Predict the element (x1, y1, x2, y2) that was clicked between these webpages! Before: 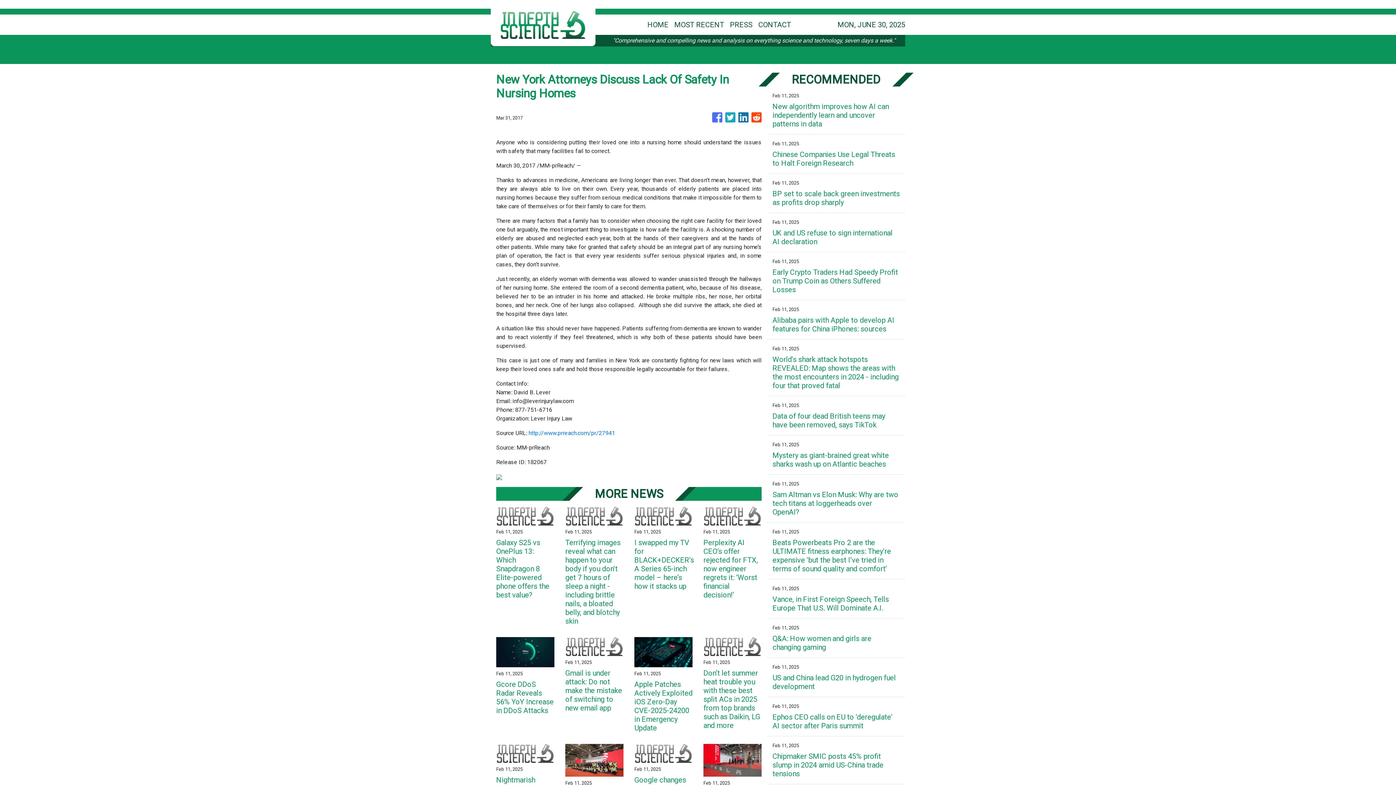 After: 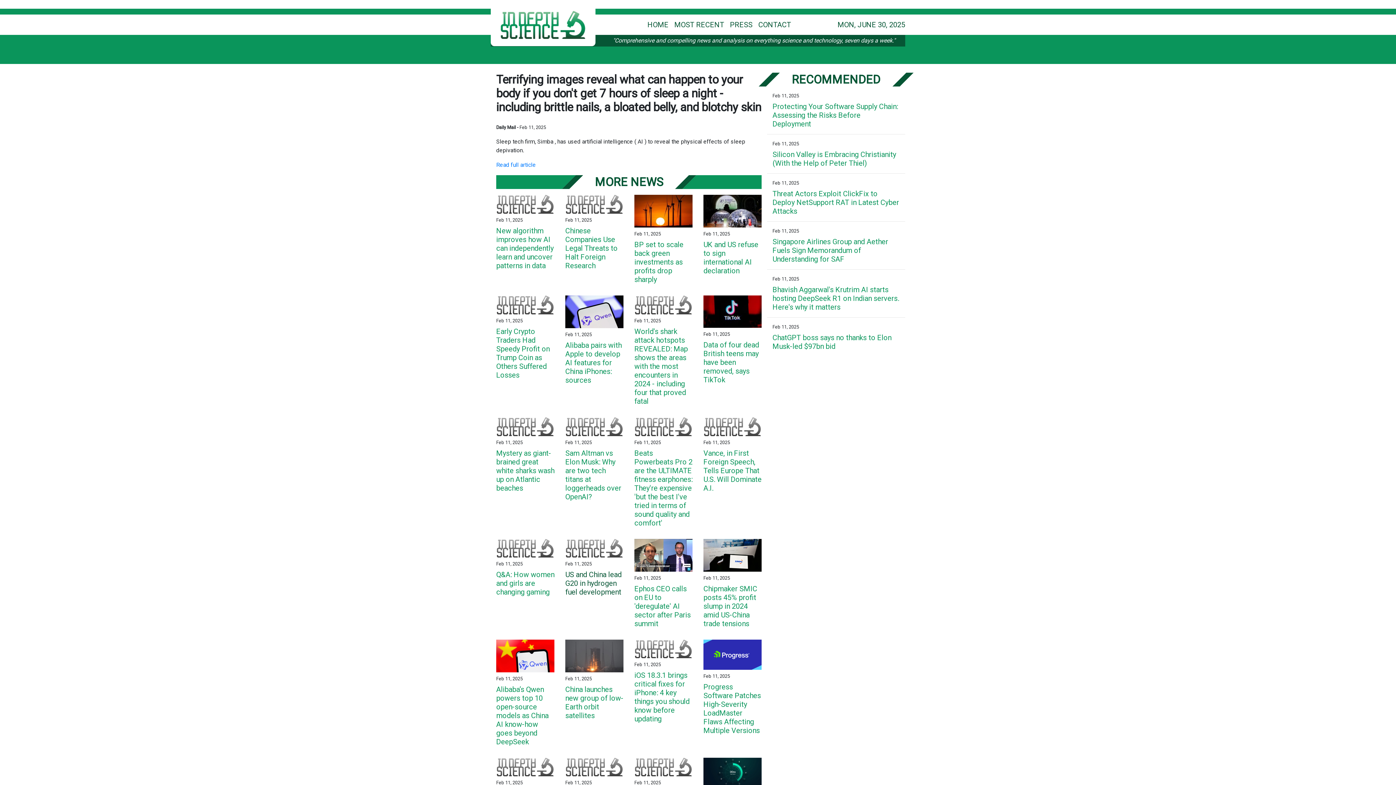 Action: bbox: (565, 538, 623, 625) label: Terrifying images reveal what can happen to your body if you don't get 7 hours of sleep a night - including brittle nails, a bloated belly, and blotchy skin